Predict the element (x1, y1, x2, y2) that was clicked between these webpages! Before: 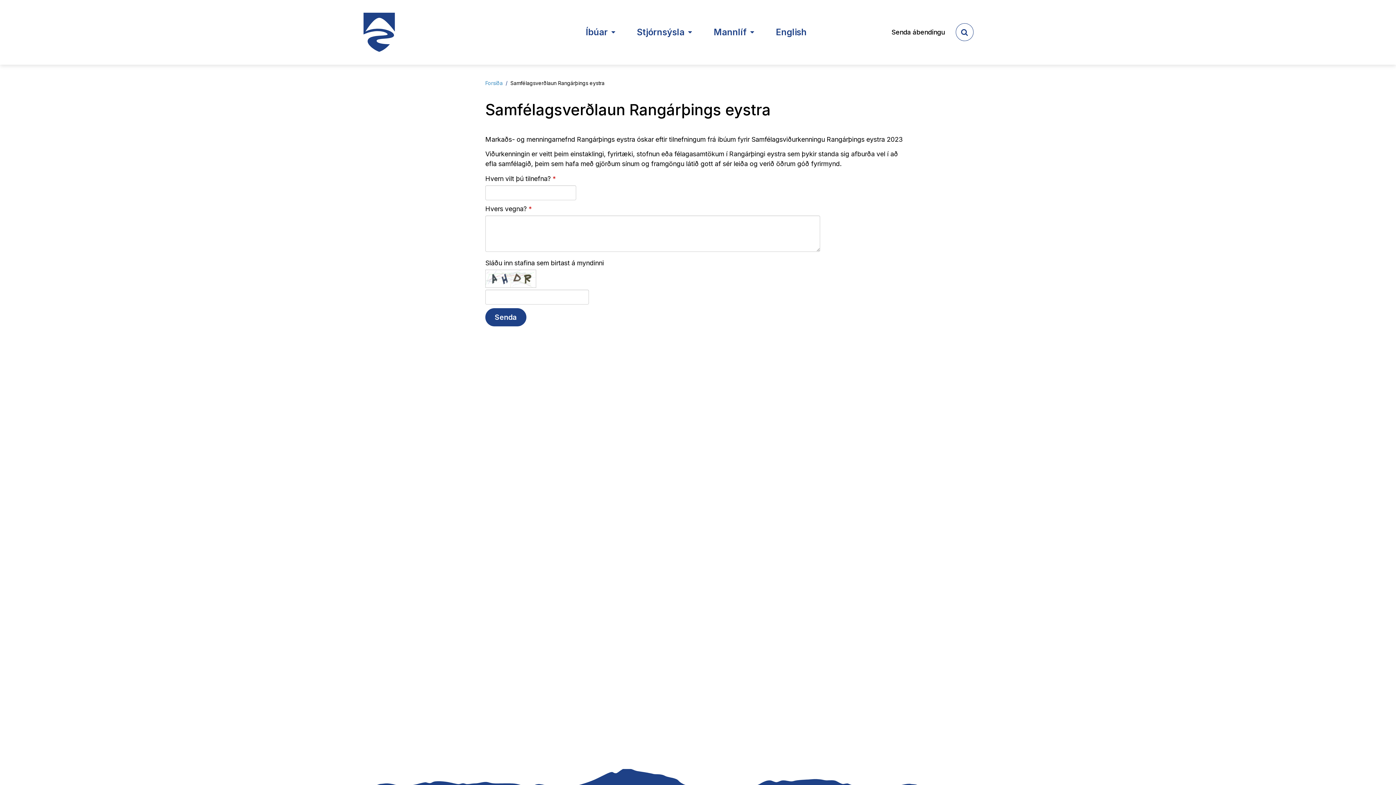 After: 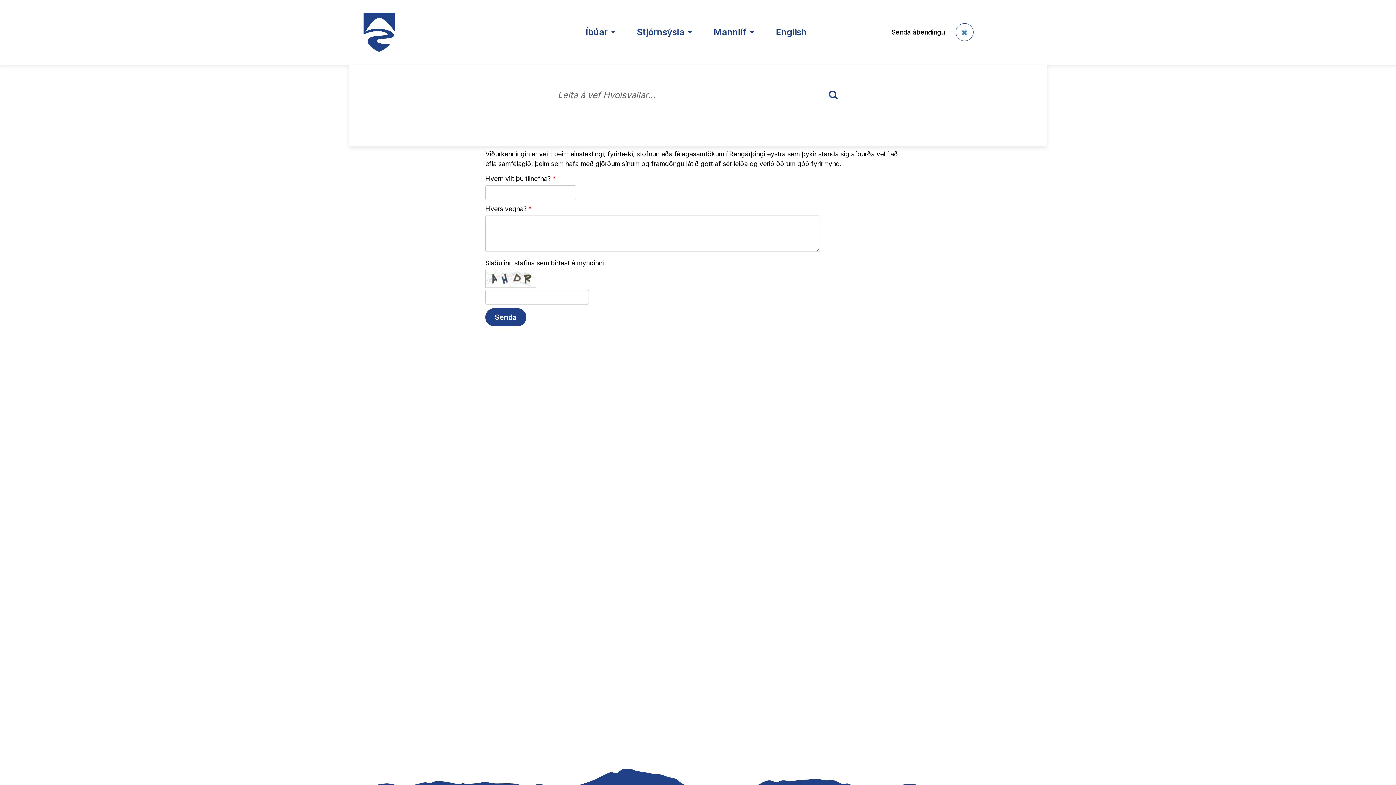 Action: label: templateSearchAriaOpen bbox: (955, 23, 973, 41)